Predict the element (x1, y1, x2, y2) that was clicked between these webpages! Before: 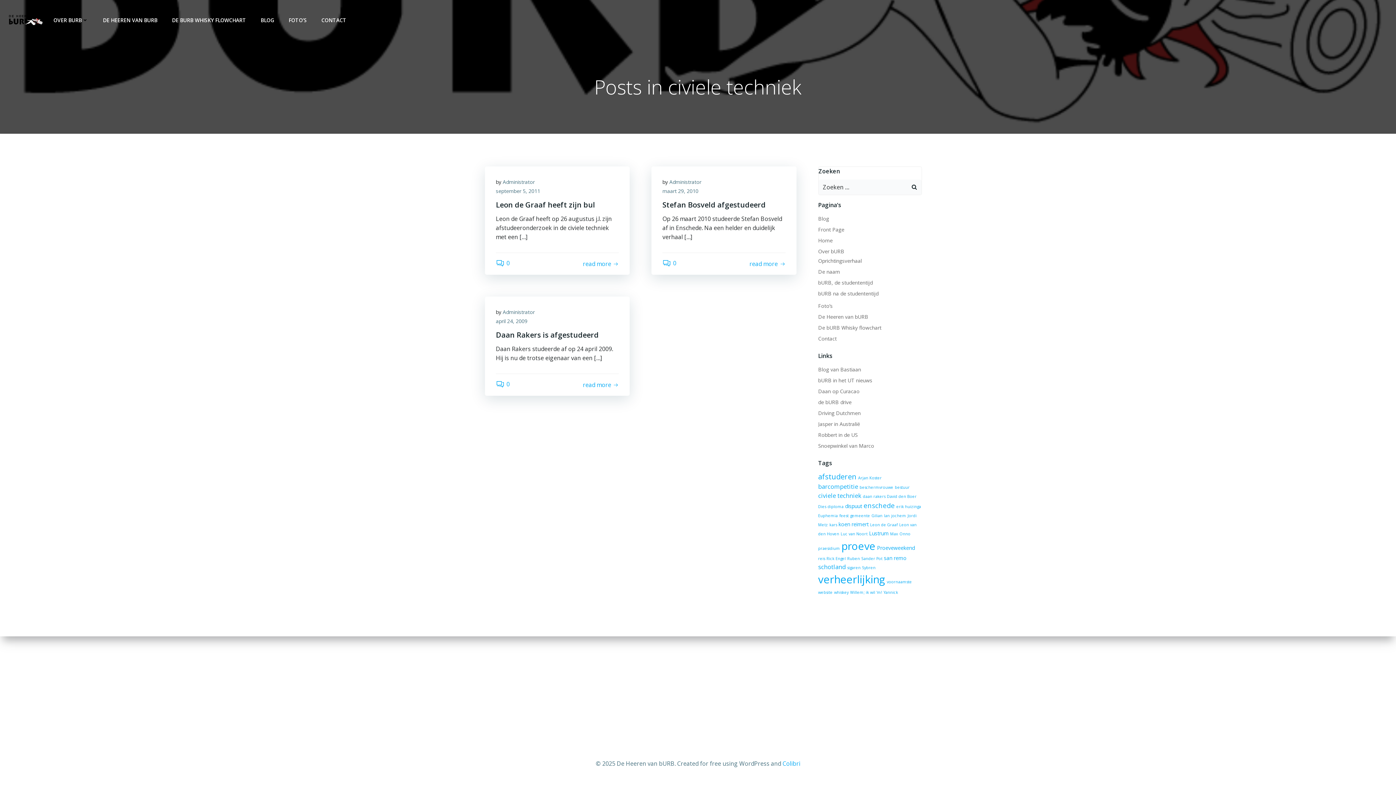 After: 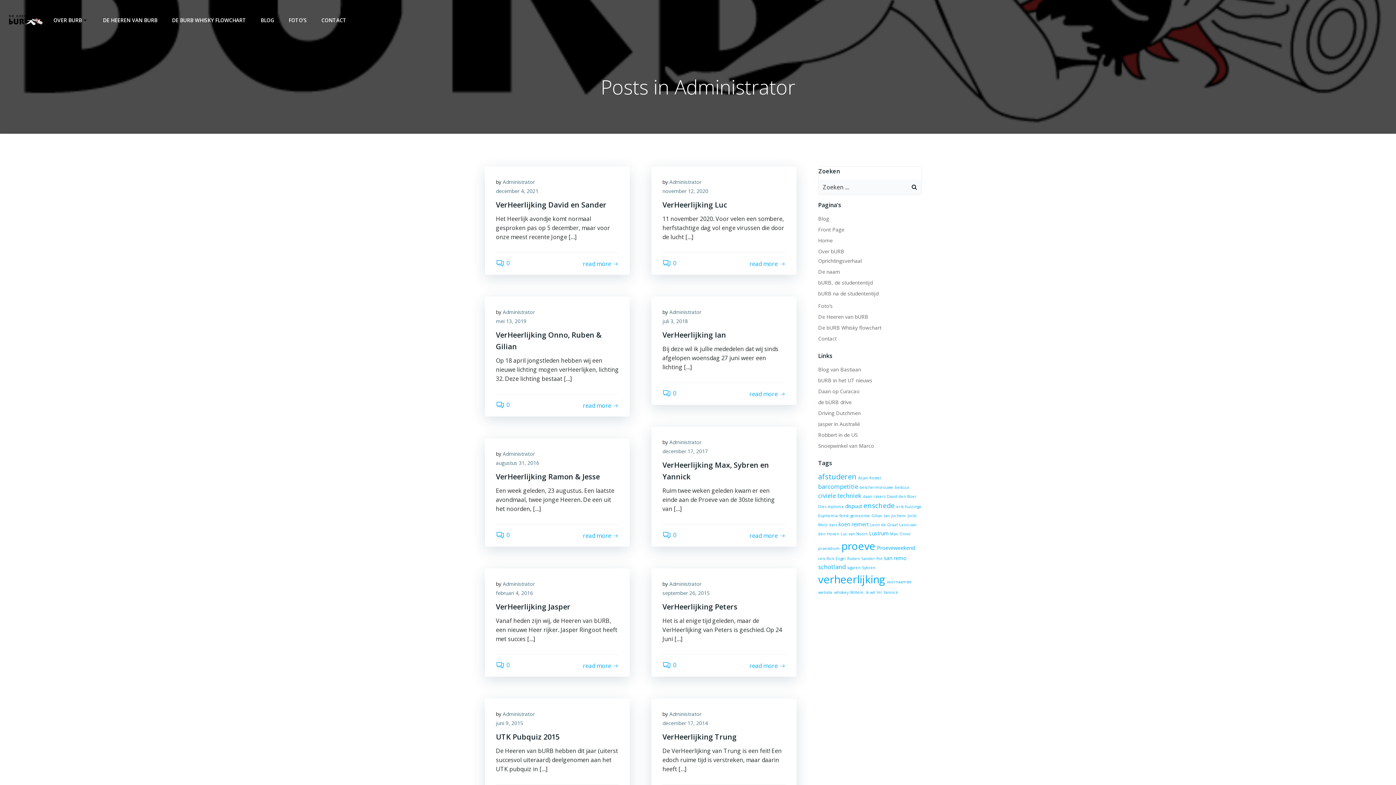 Action: label: Administrator bbox: (502, 308, 534, 315)